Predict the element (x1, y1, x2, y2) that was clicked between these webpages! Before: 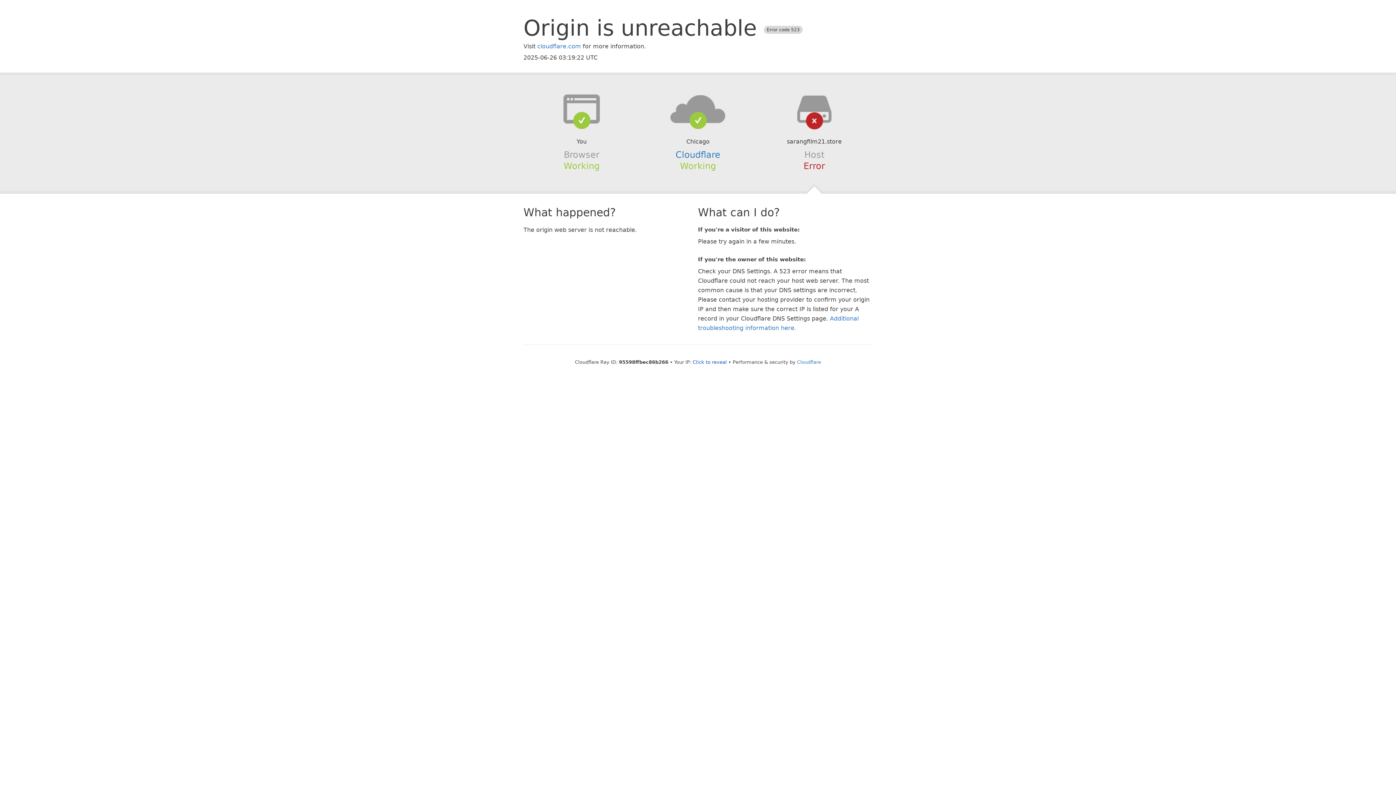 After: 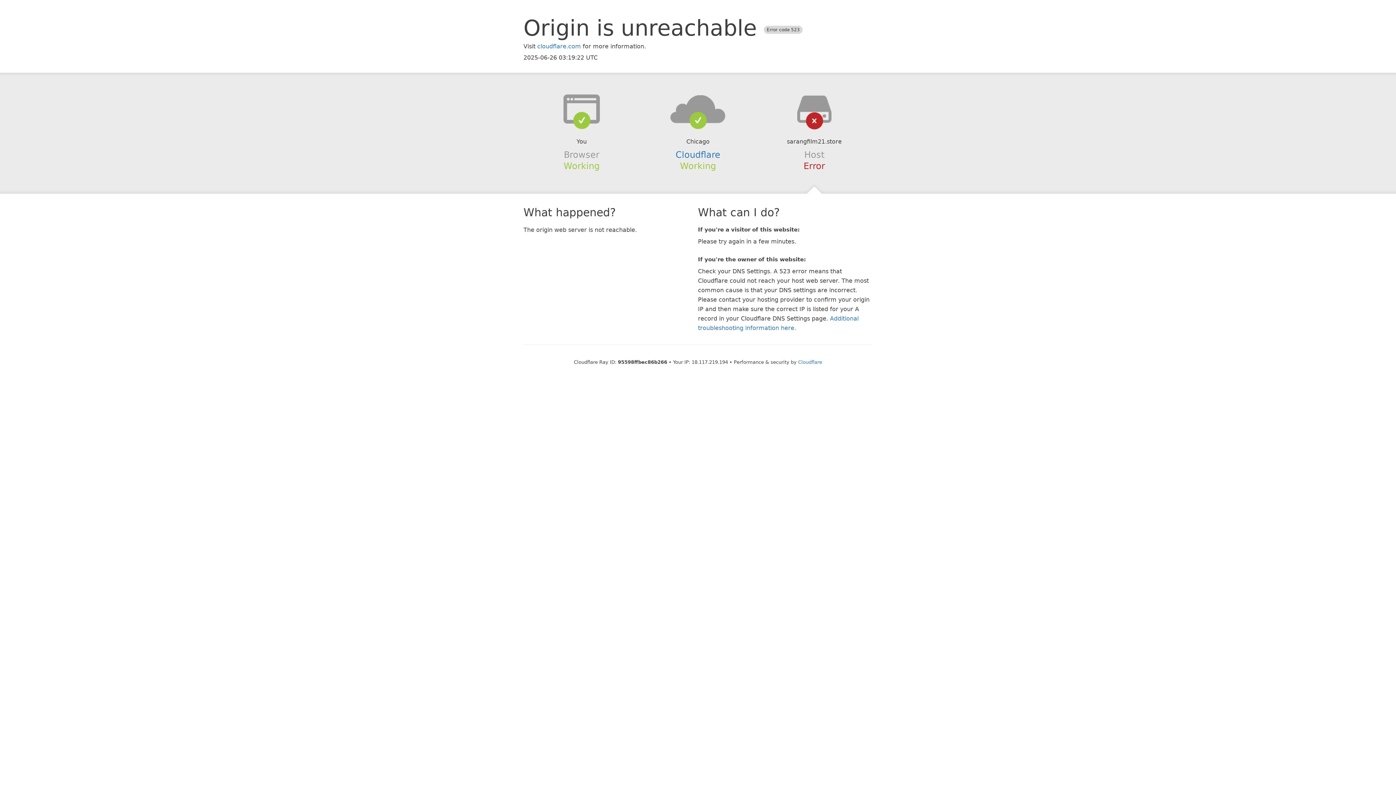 Action: bbox: (692, 359, 727, 364) label: Click to reveal